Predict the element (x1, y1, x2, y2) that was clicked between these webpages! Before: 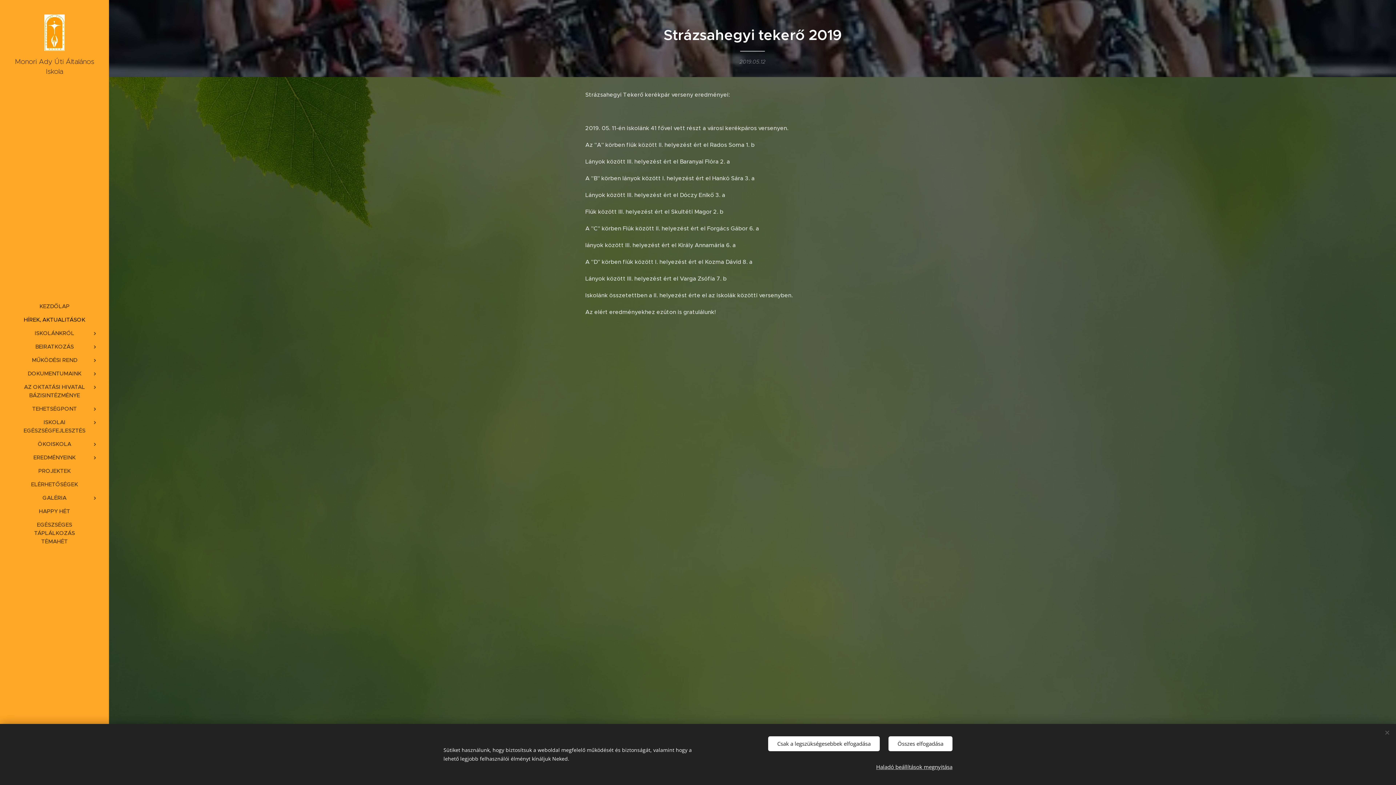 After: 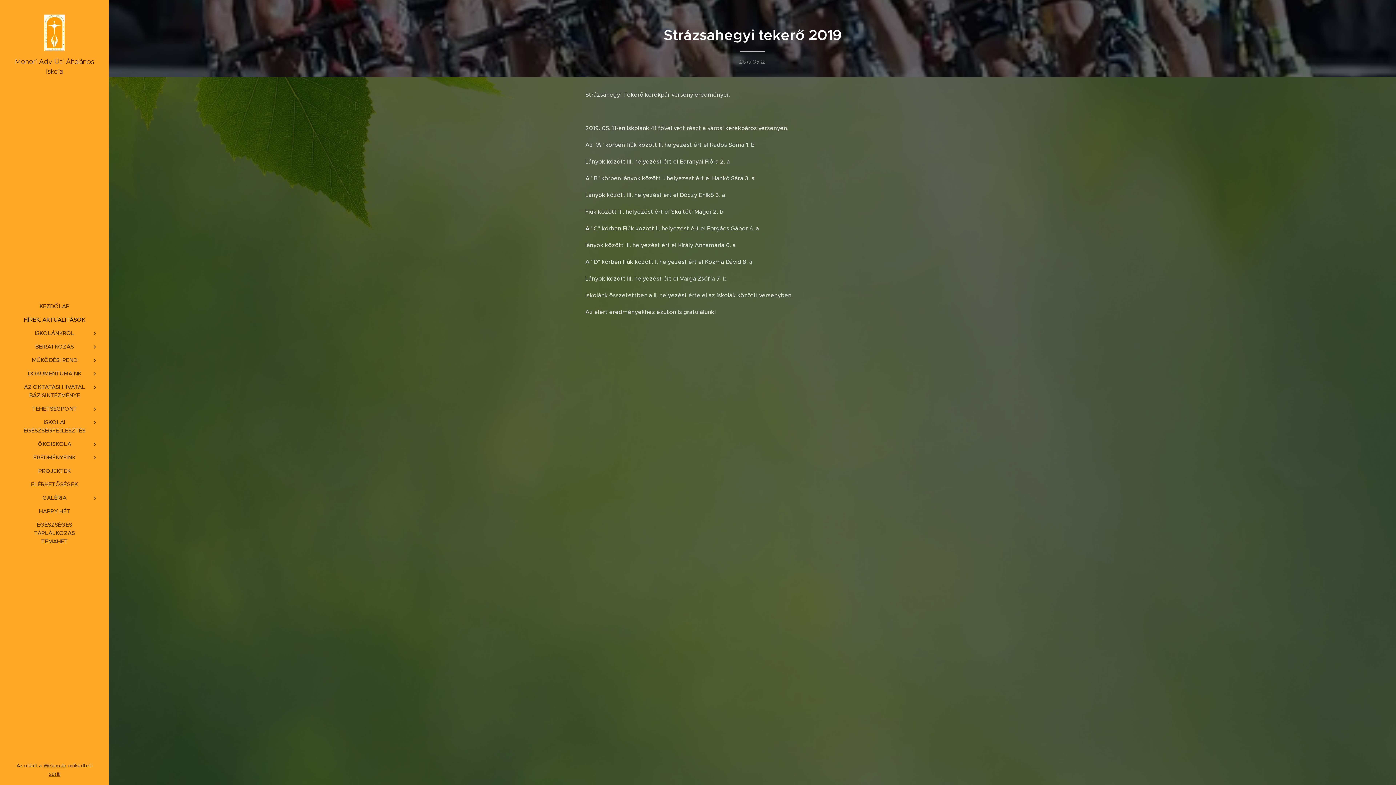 Action: bbox: (768, 736, 880, 751) label: Csak a legszükségesebbek elfogadása